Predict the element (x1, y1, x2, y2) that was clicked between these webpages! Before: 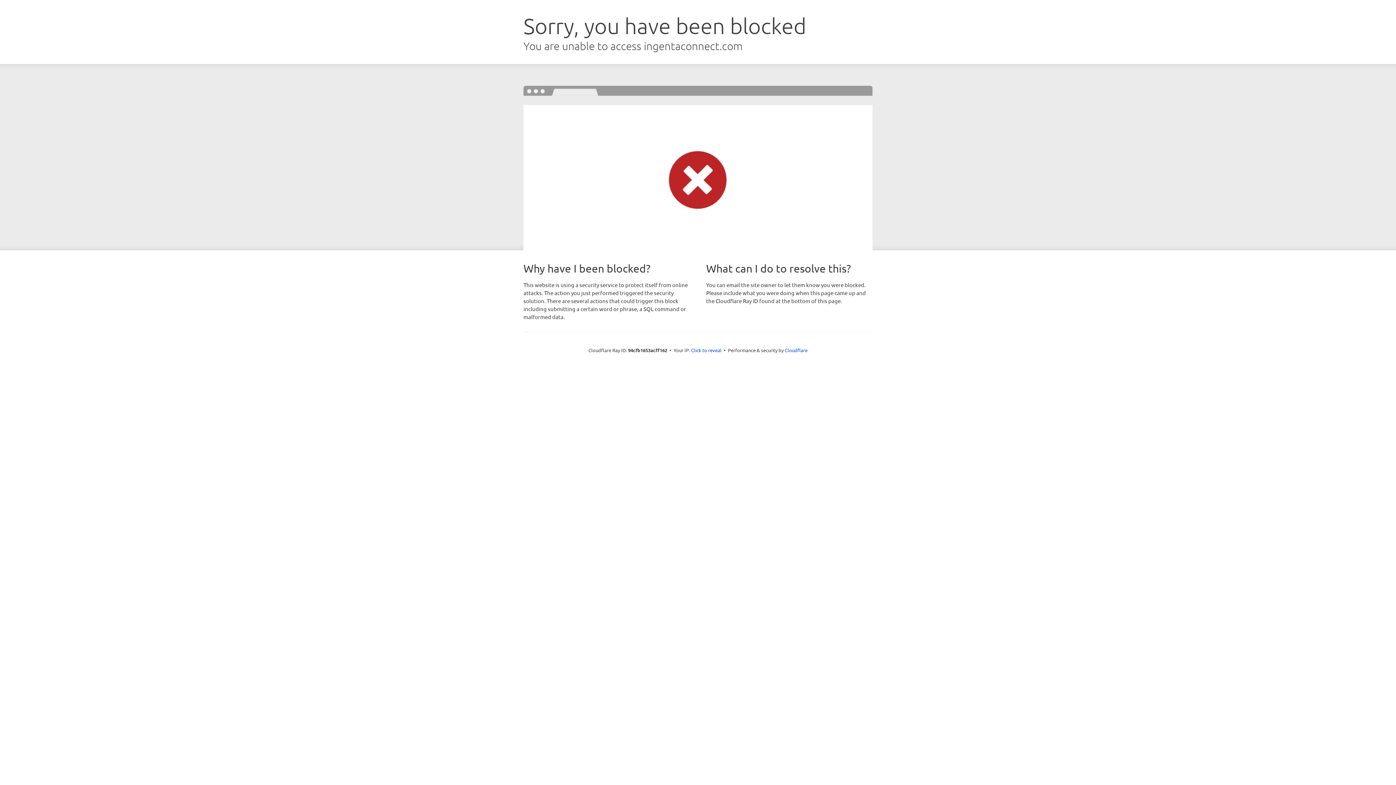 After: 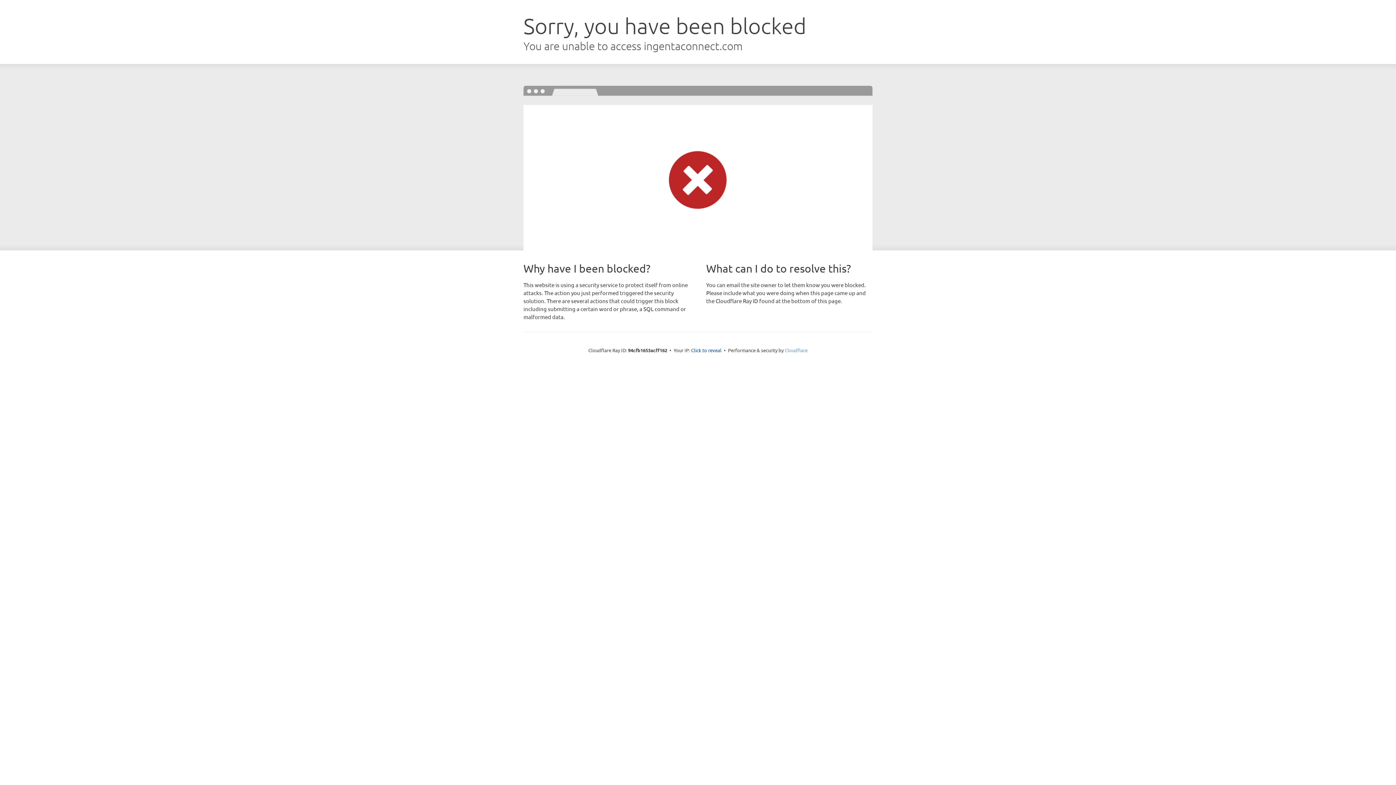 Action: label: Cloudflare bbox: (784, 347, 807, 353)